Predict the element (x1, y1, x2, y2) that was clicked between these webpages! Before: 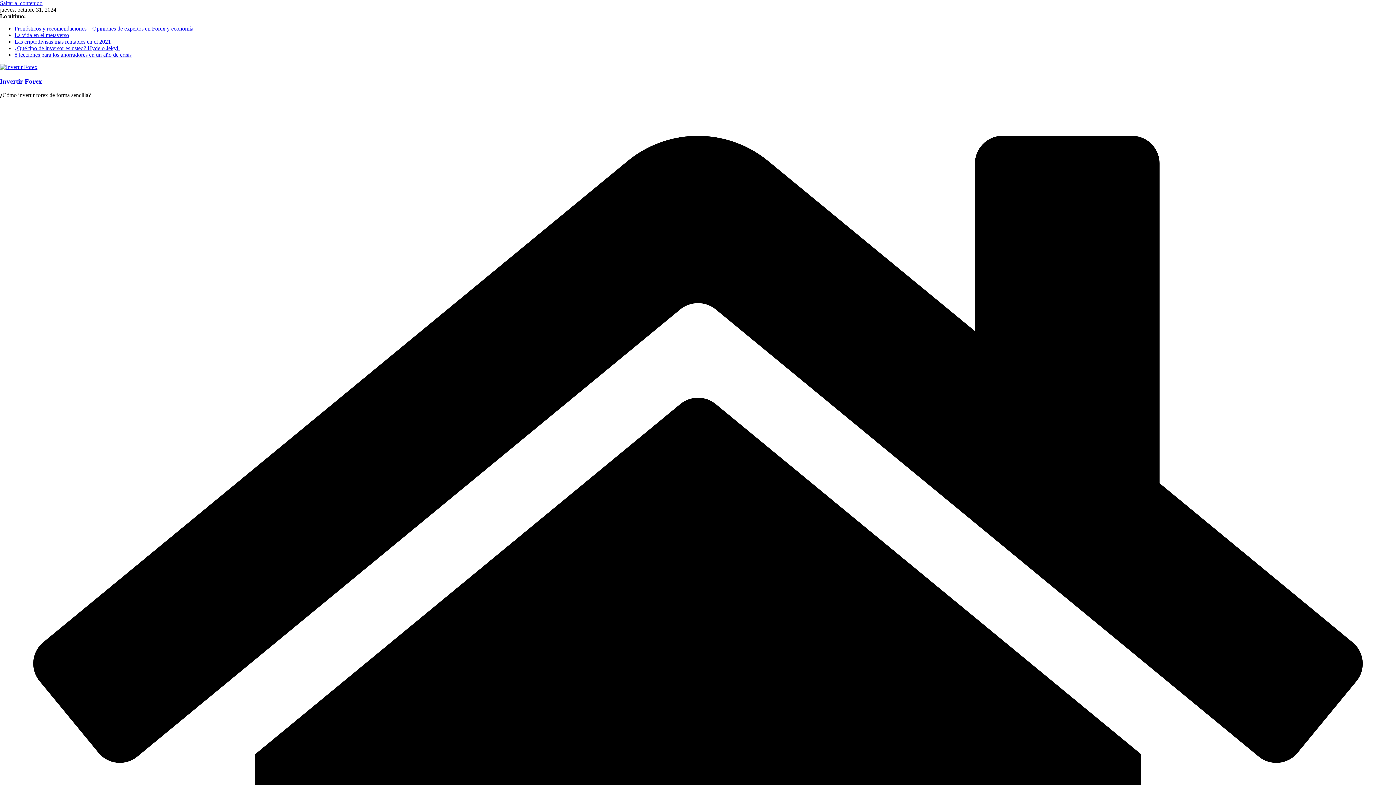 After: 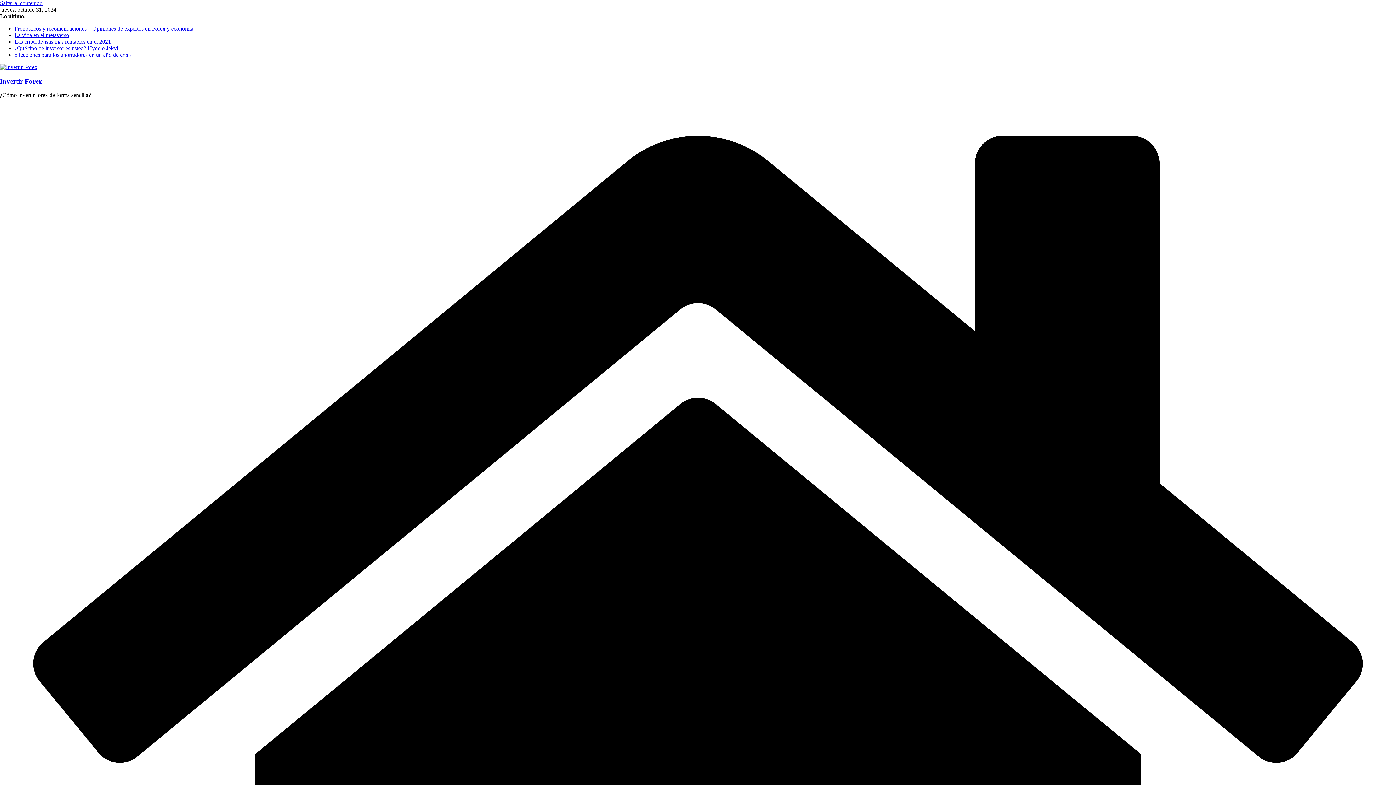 Action: bbox: (0, 0, 42, 6) label: Saltar al contenido